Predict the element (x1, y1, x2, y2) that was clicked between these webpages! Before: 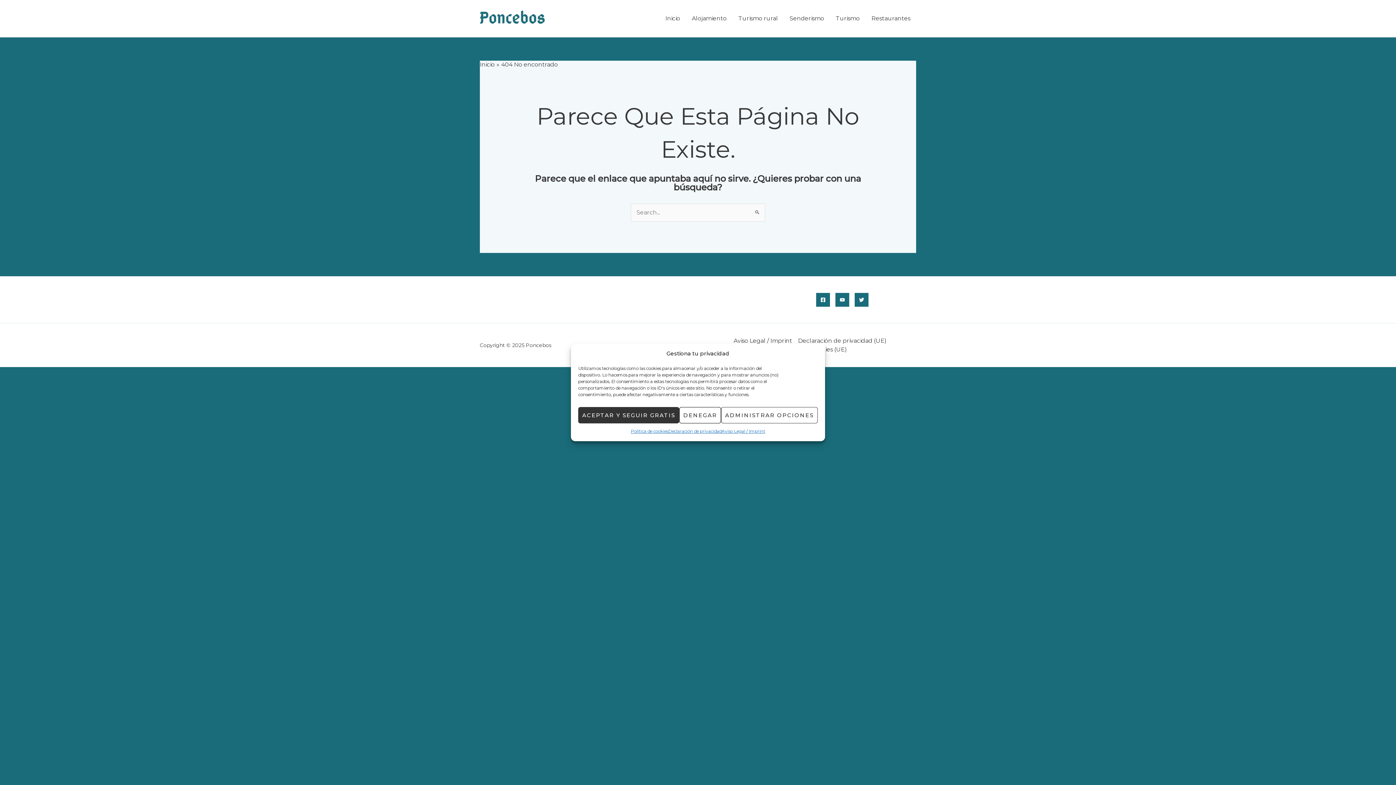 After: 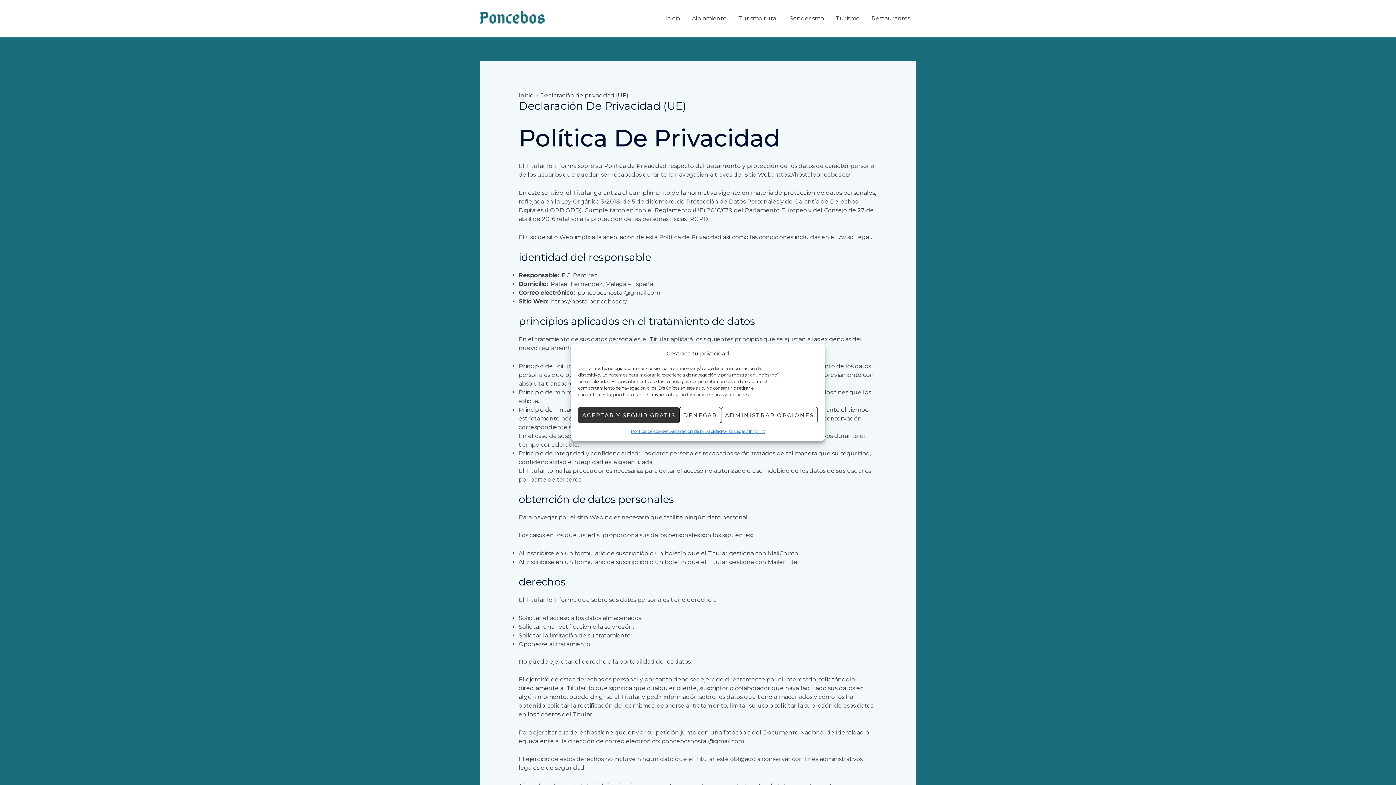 Action: label: Declaración de privacidad bbox: (668, 427, 721, 436)